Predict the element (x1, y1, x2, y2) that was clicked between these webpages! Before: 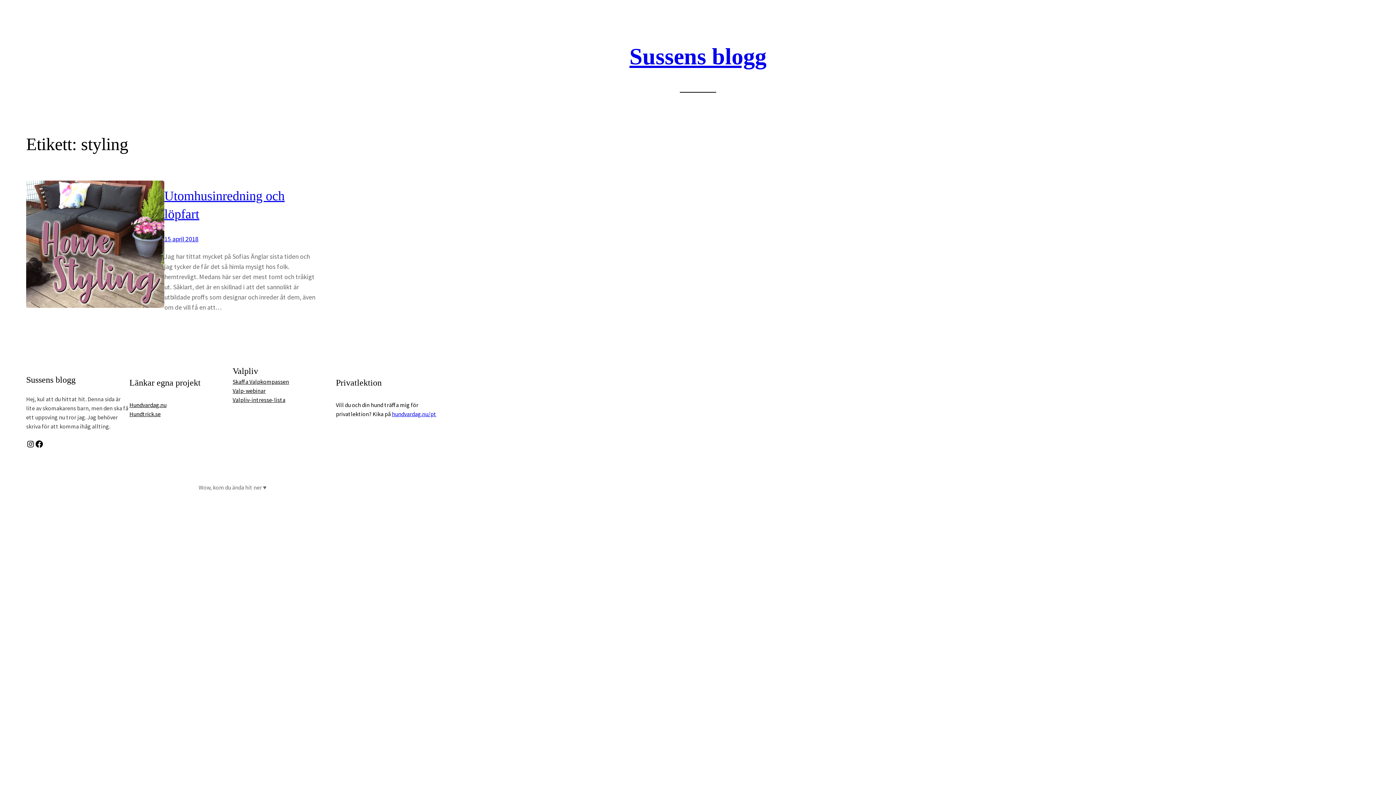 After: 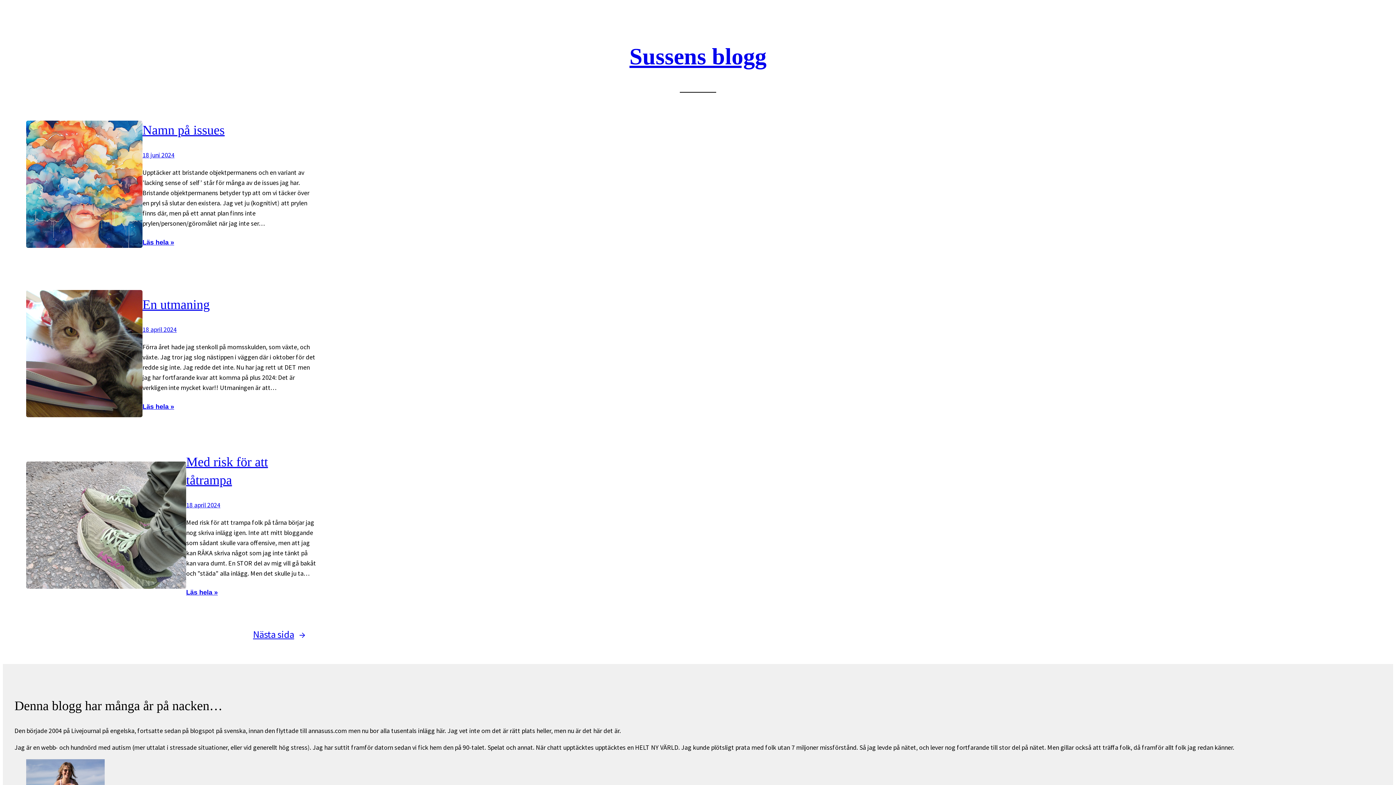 Action: bbox: (629, 43, 766, 69) label: Sussens blogg